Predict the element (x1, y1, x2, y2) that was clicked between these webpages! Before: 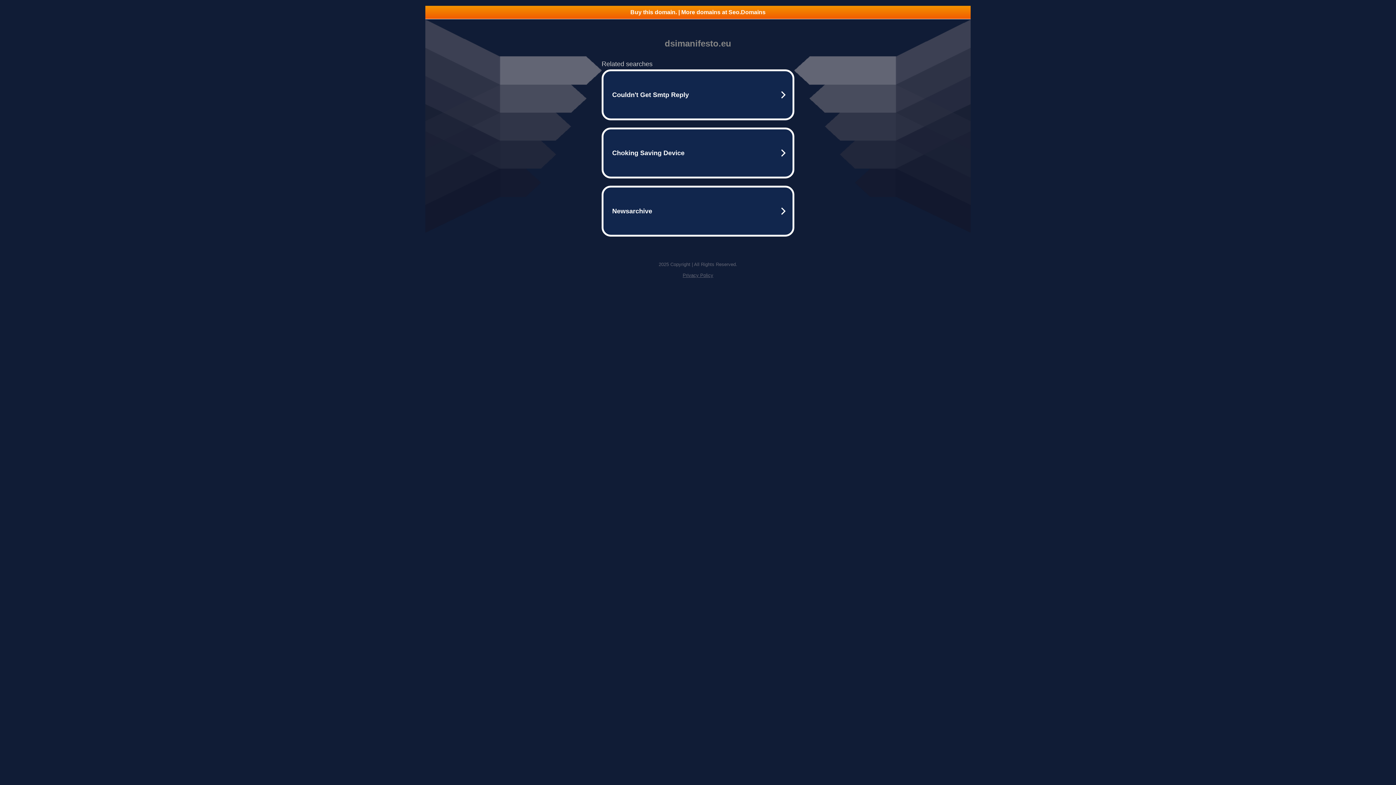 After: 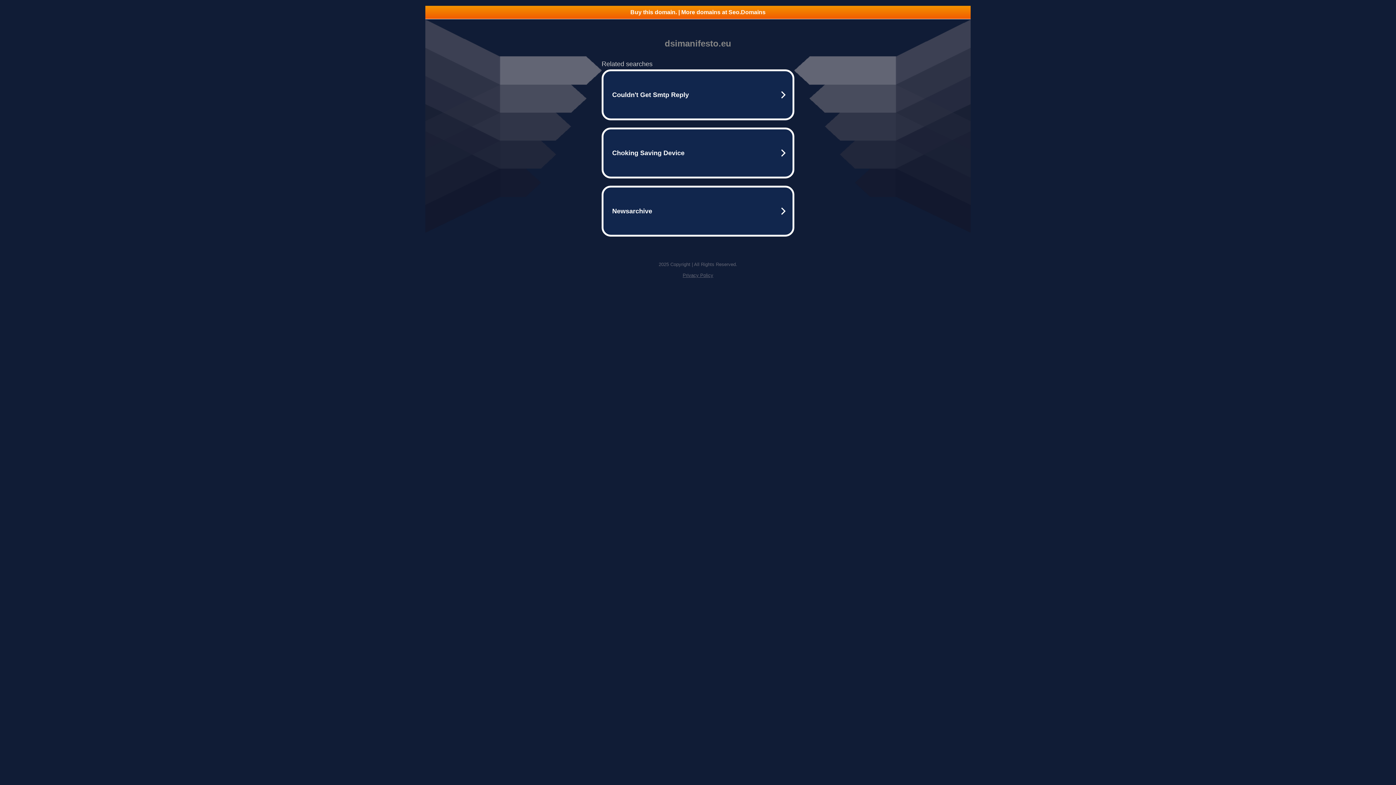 Action: bbox: (425, 5, 970, 18) label: Buy this domain. | More domains at Seo.Domains